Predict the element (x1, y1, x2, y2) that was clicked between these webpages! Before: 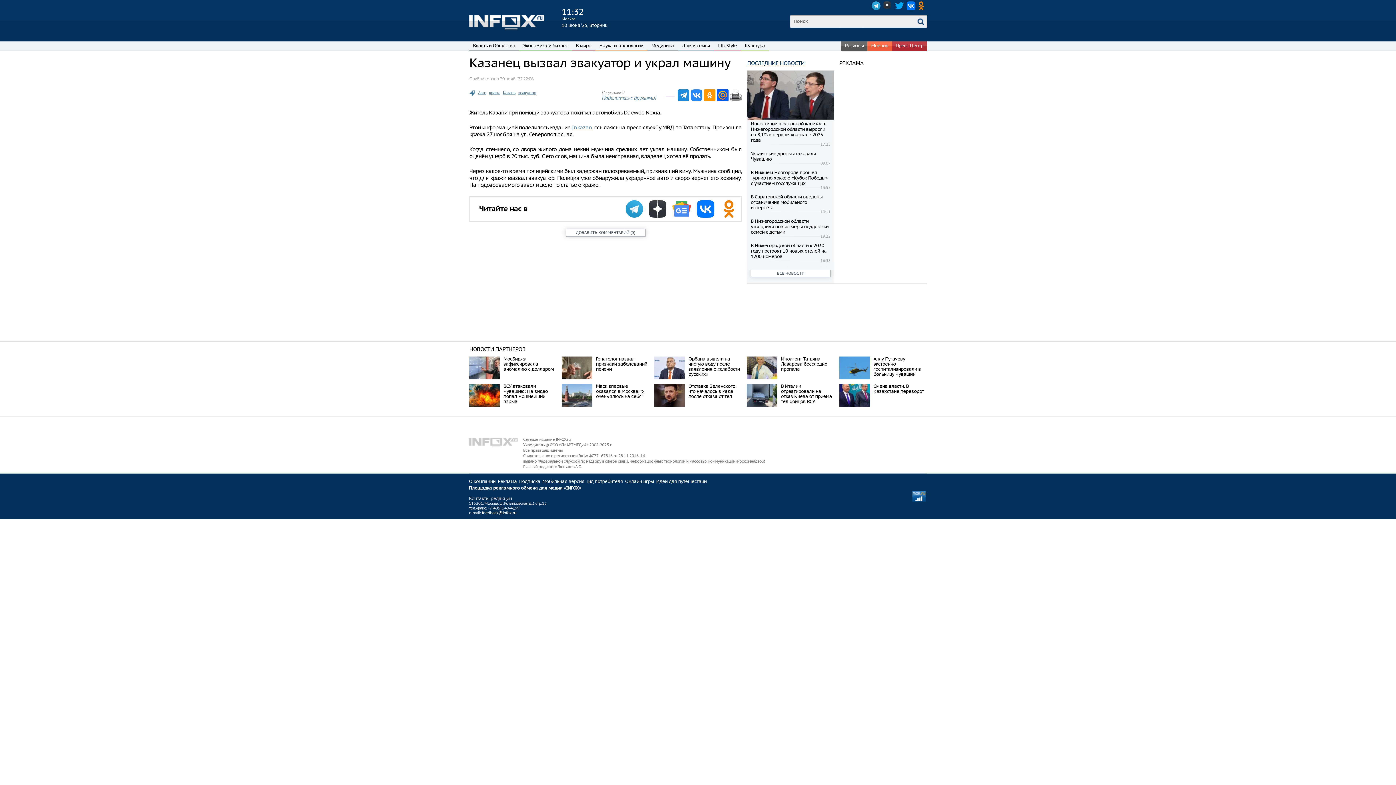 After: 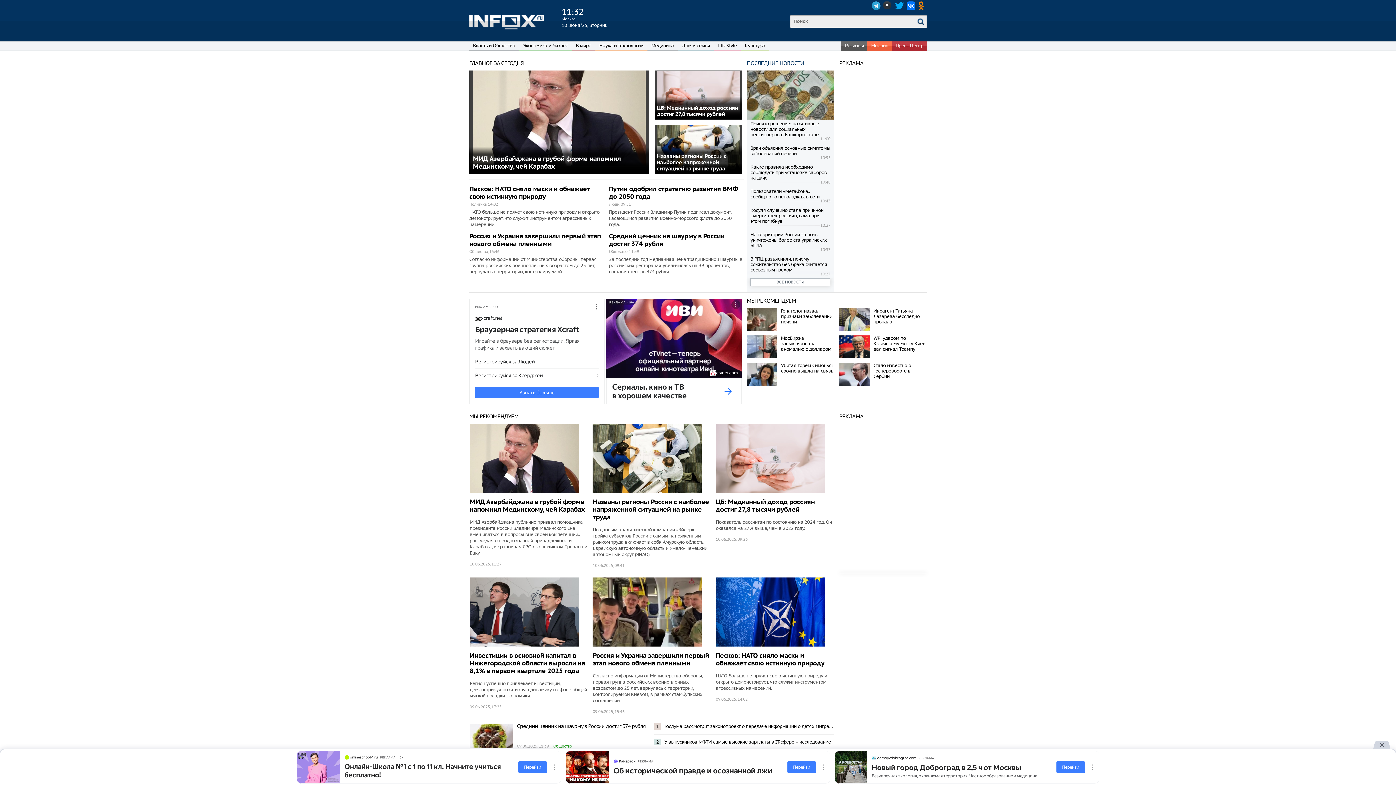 Action: bbox: (469, 23, 544, 30)